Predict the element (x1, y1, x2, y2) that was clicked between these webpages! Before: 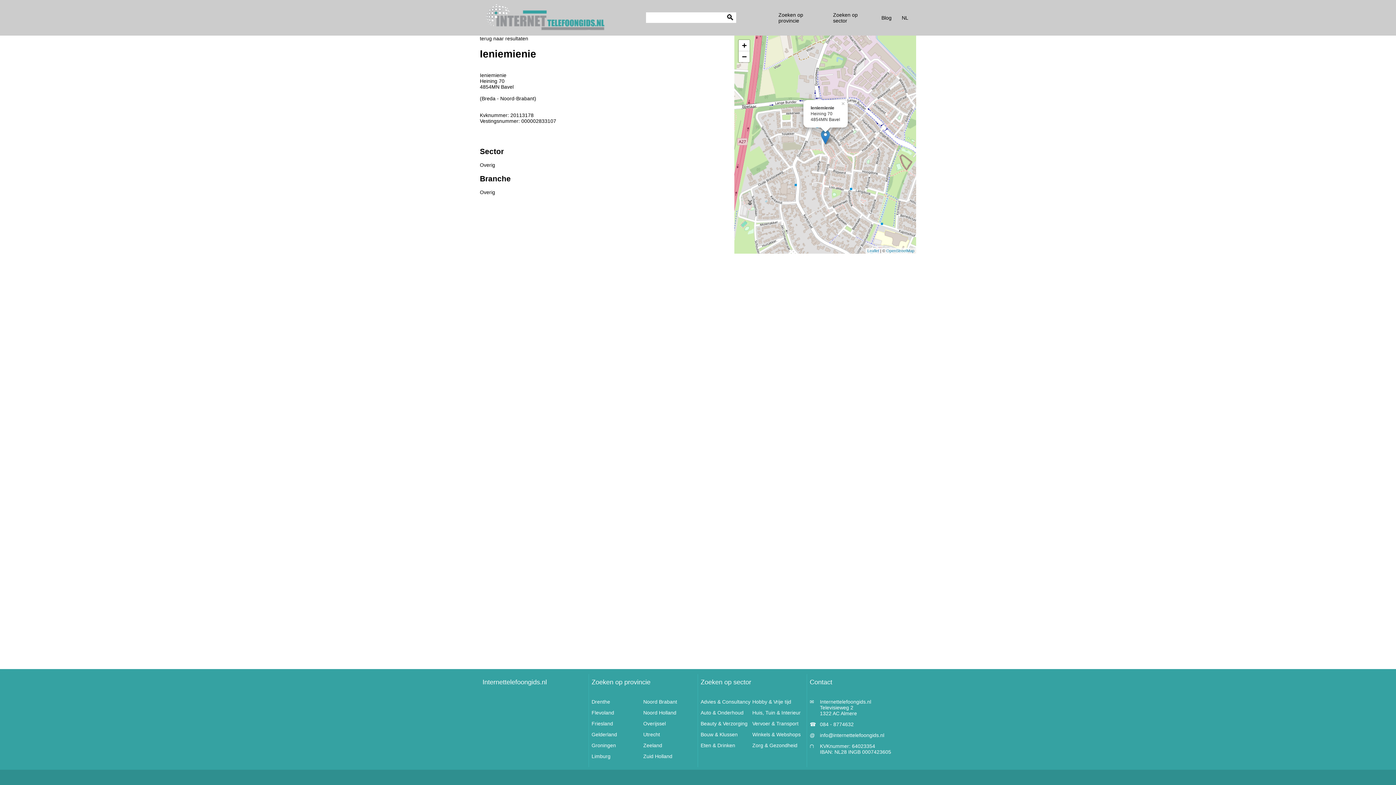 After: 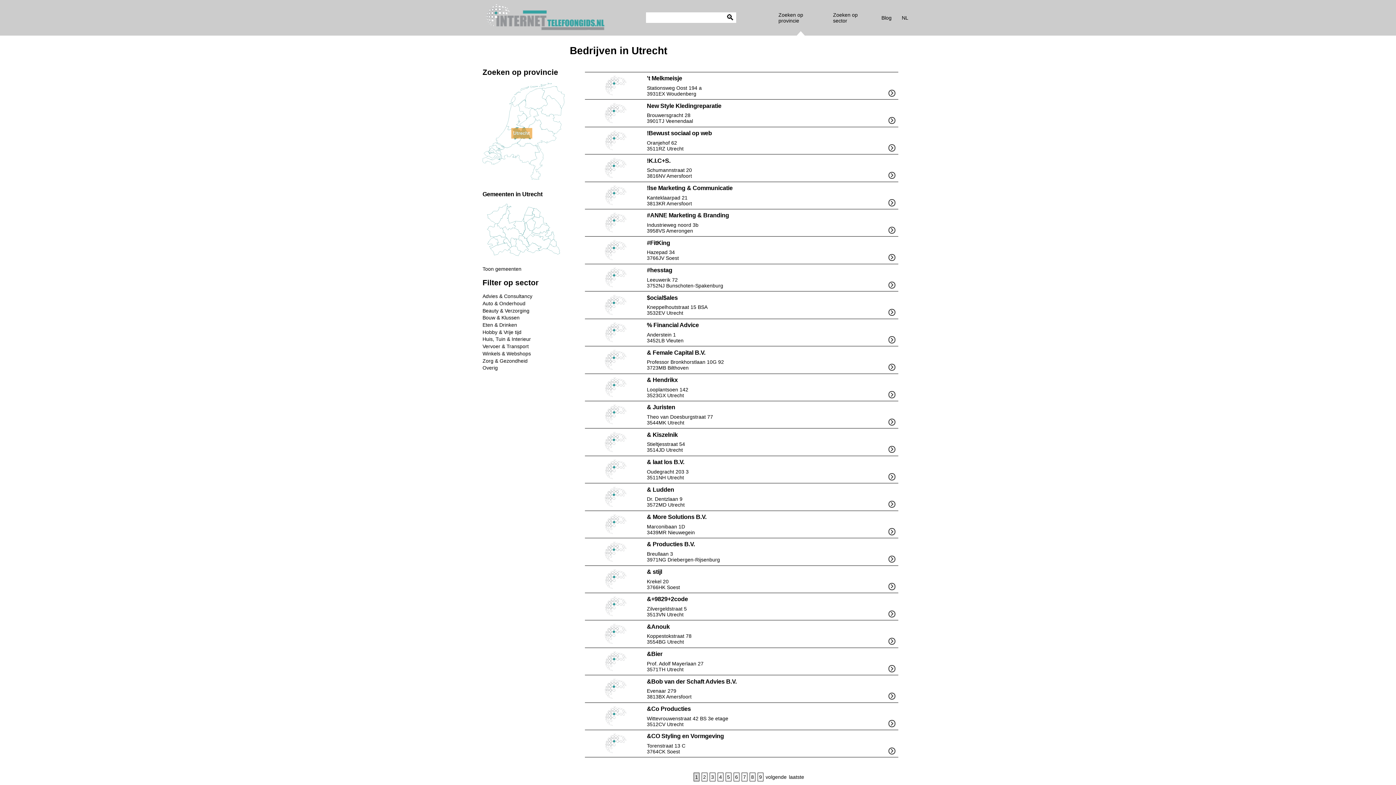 Action: bbox: (643, 732, 660, 737) label: Utrecht